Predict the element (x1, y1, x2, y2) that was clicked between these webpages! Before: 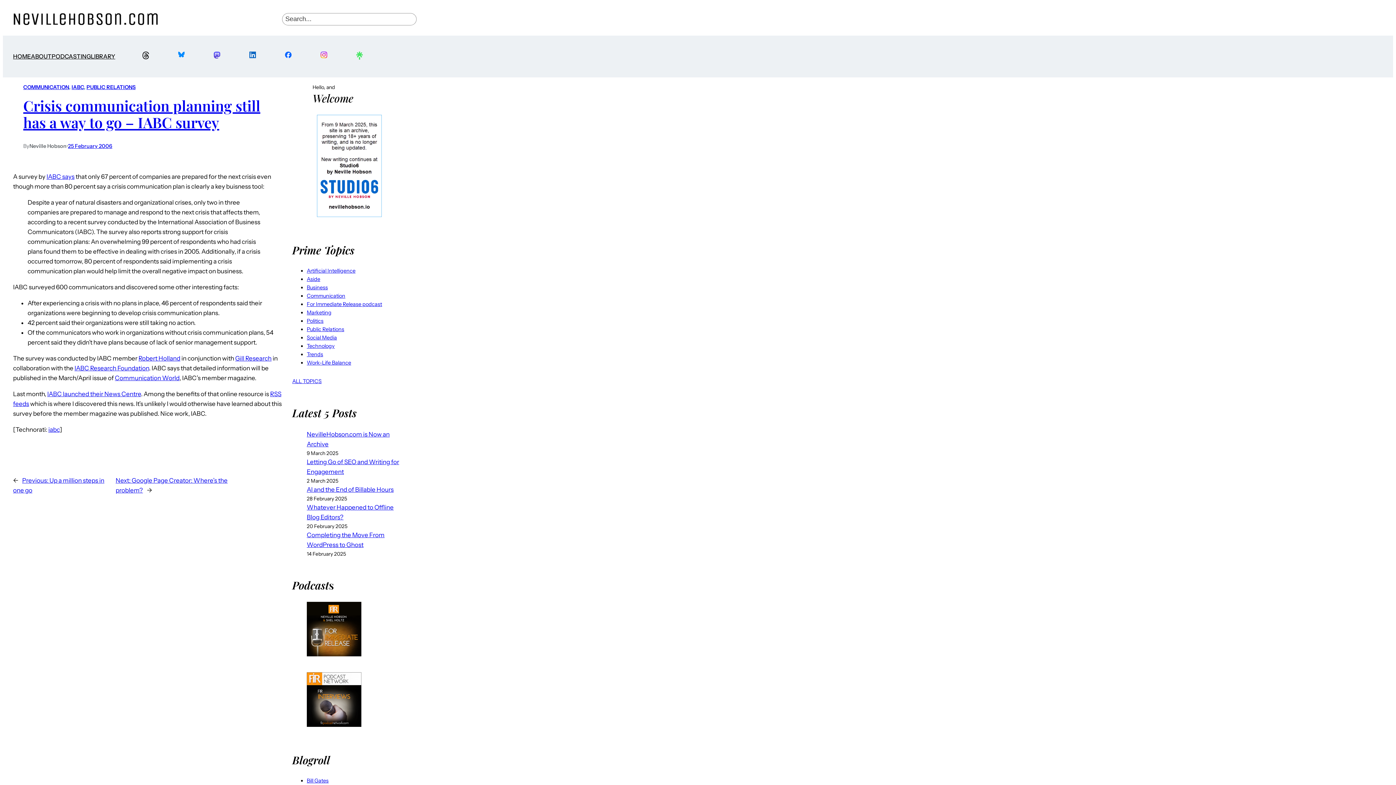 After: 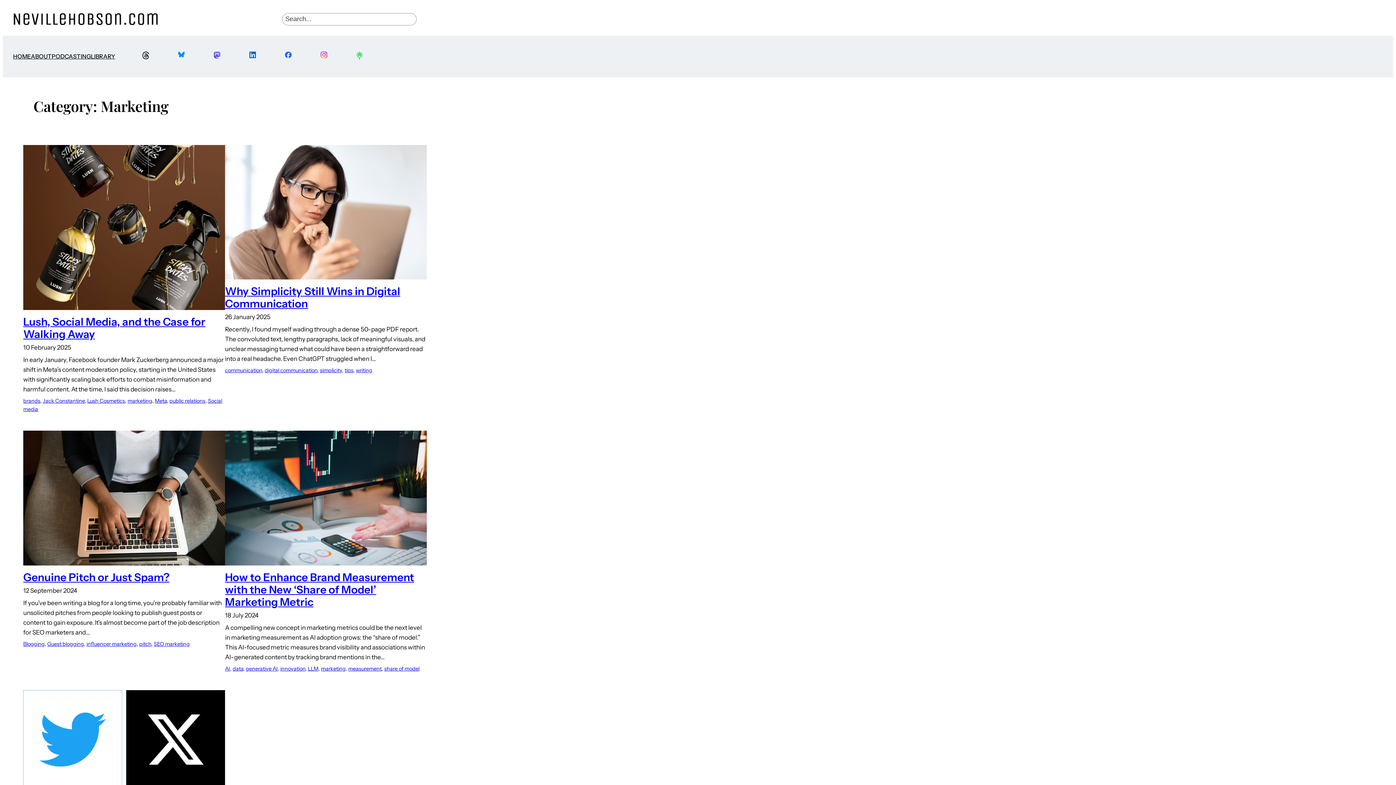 Action: label: Marketing bbox: (306, 309, 331, 316)